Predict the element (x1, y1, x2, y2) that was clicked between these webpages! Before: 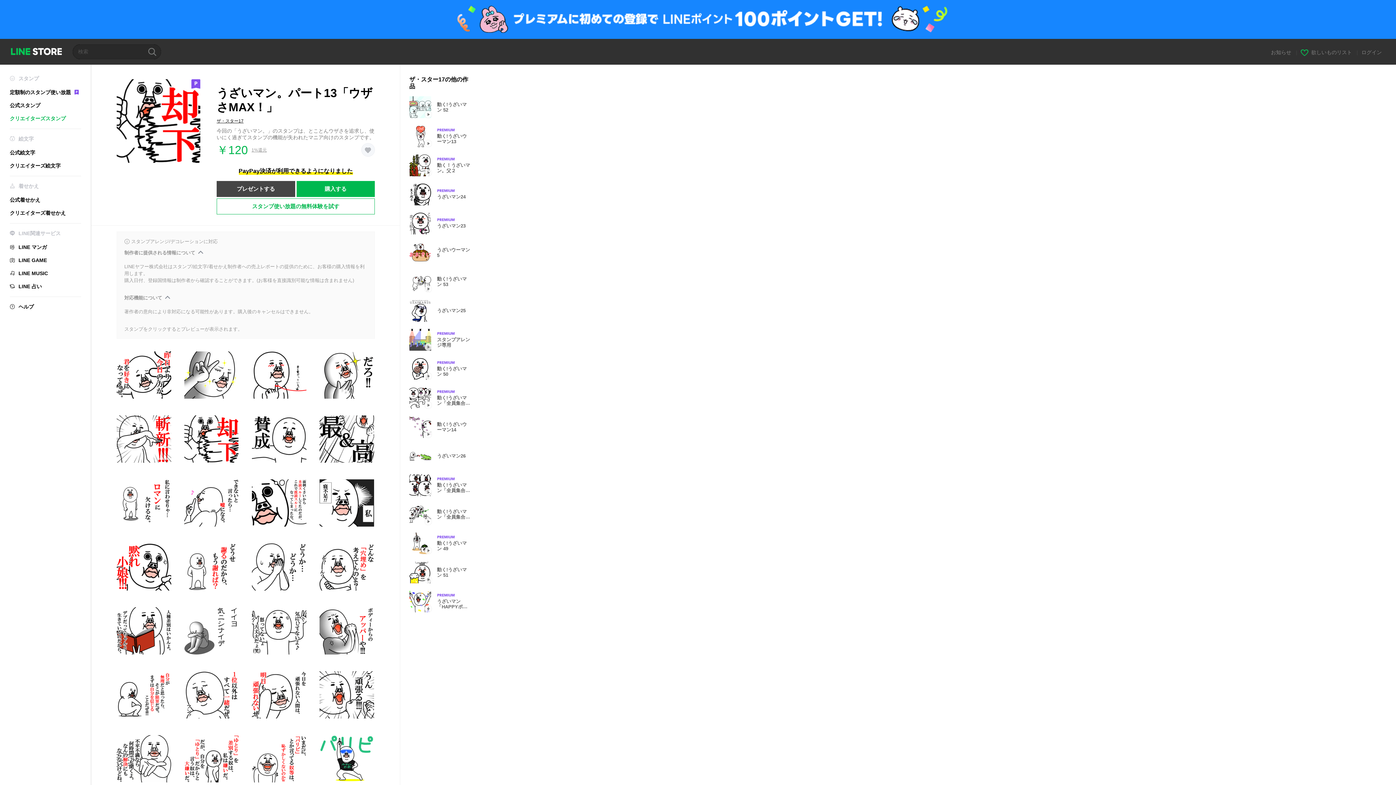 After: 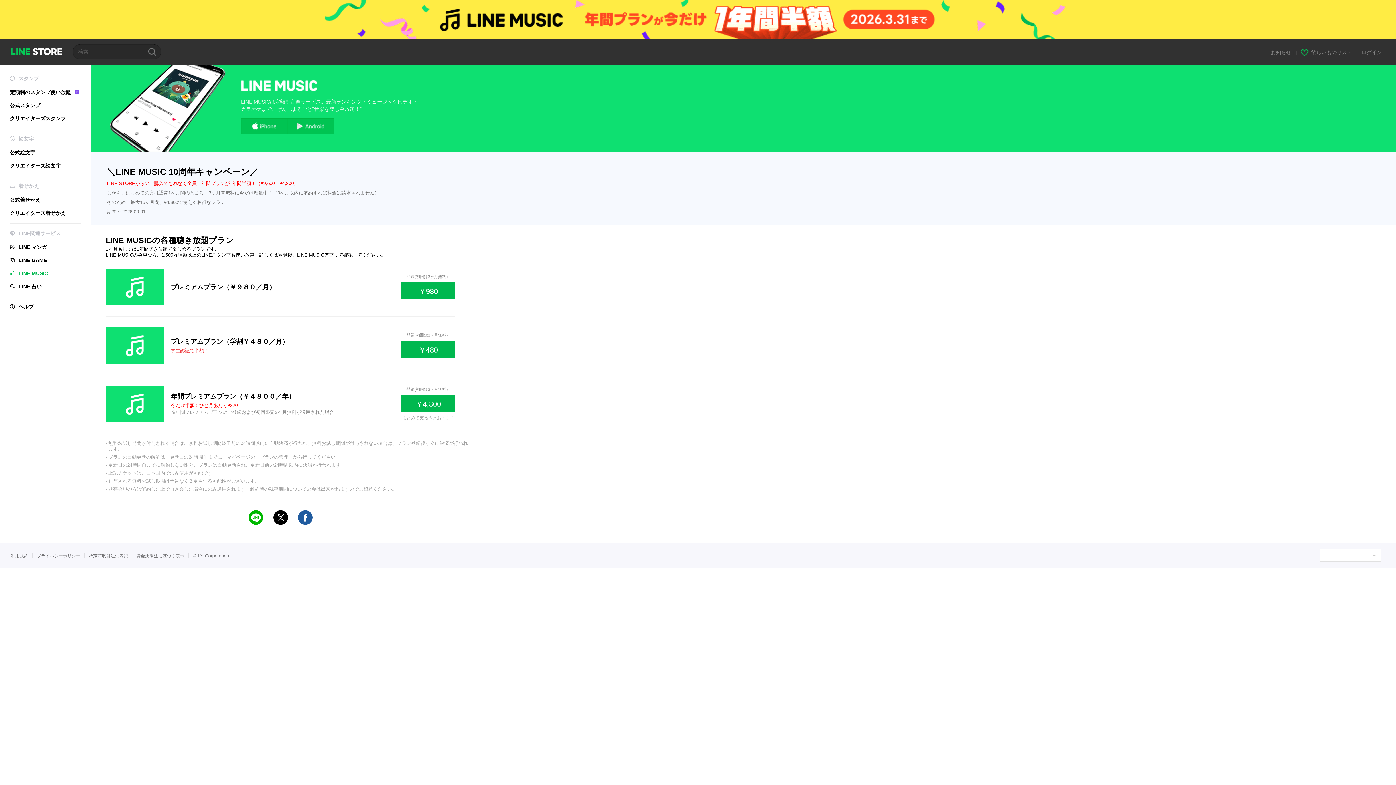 Action: bbox: (9, 270, 81, 276) label: LINE MUSIC